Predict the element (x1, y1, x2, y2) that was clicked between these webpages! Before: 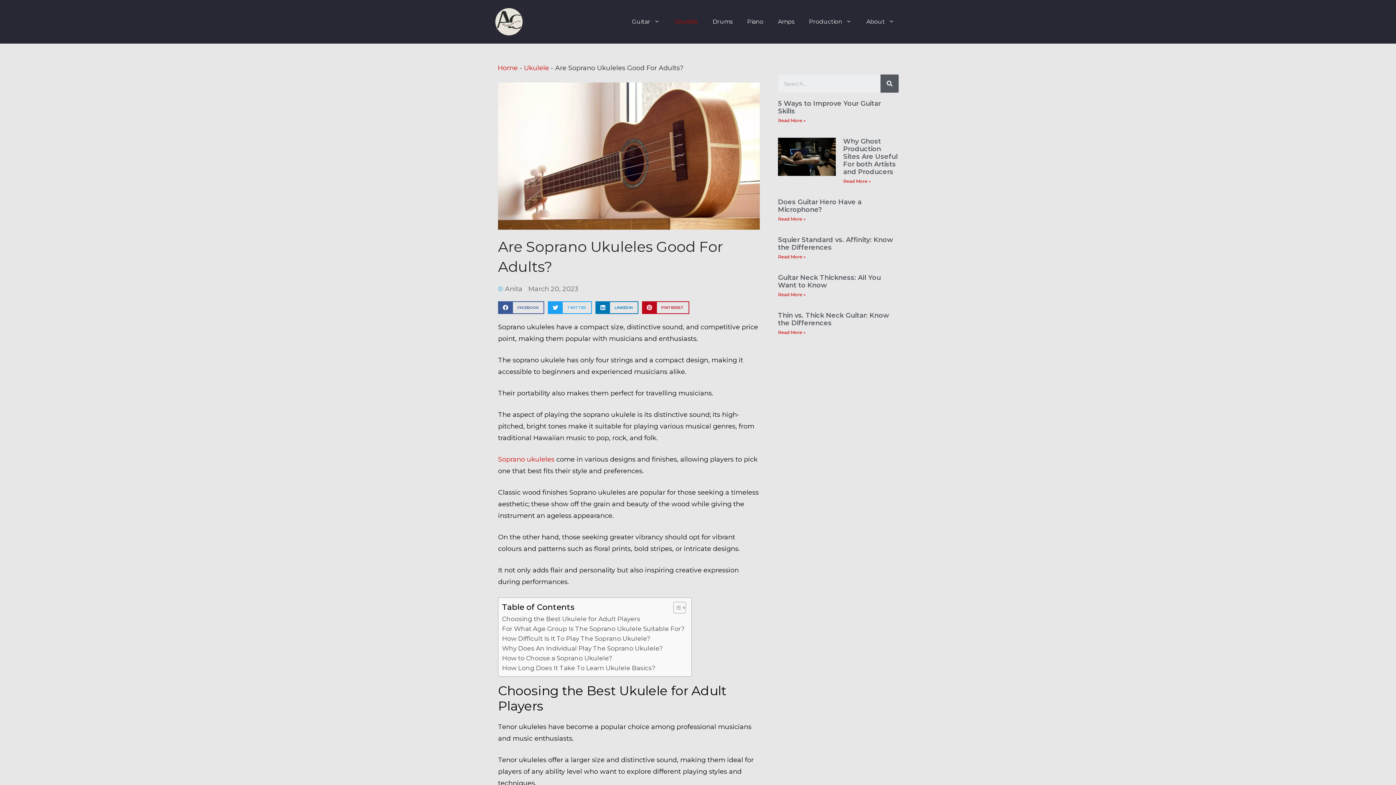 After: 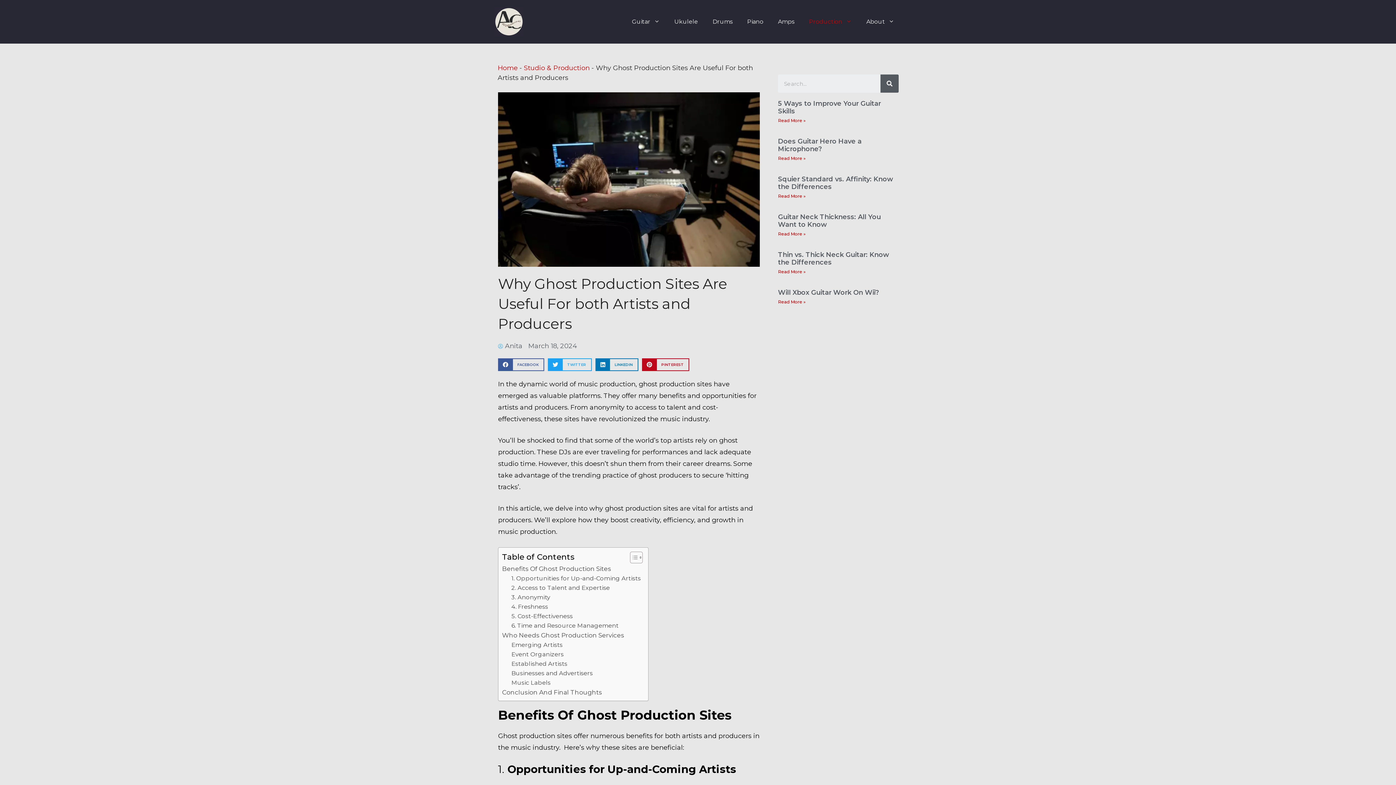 Action: label: Read More » bbox: (843, 178, 871, 184)